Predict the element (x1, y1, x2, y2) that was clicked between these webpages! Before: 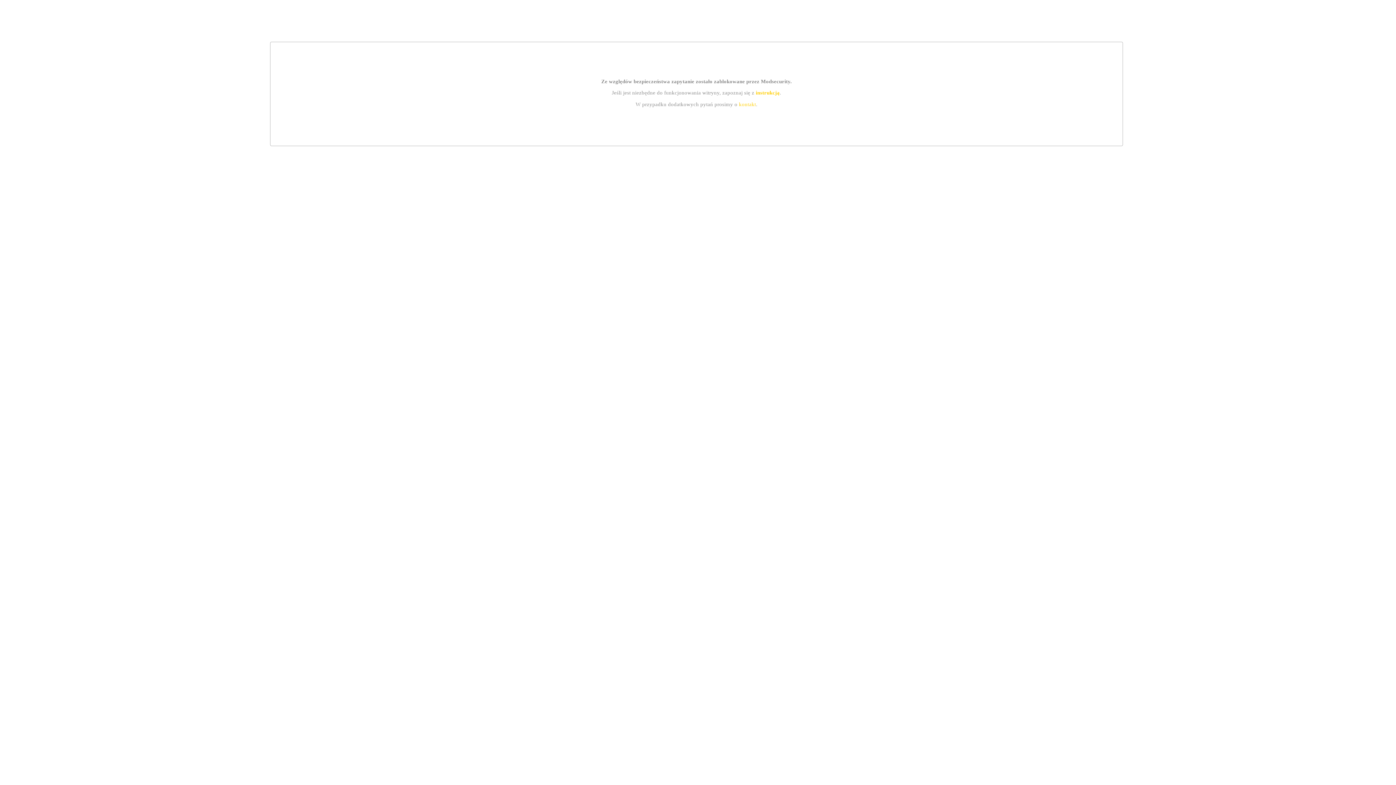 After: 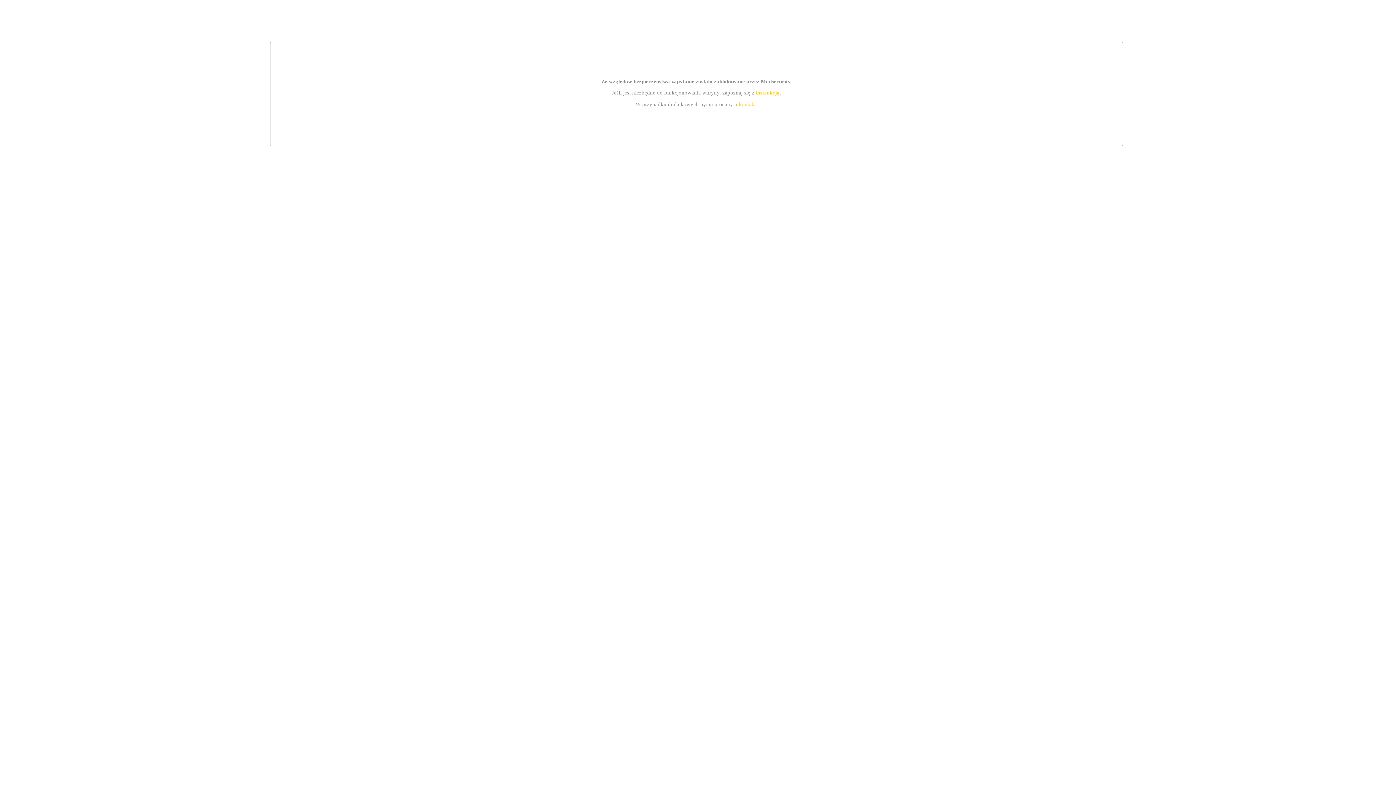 Action: label: kontakt bbox: (739, 101, 756, 107)